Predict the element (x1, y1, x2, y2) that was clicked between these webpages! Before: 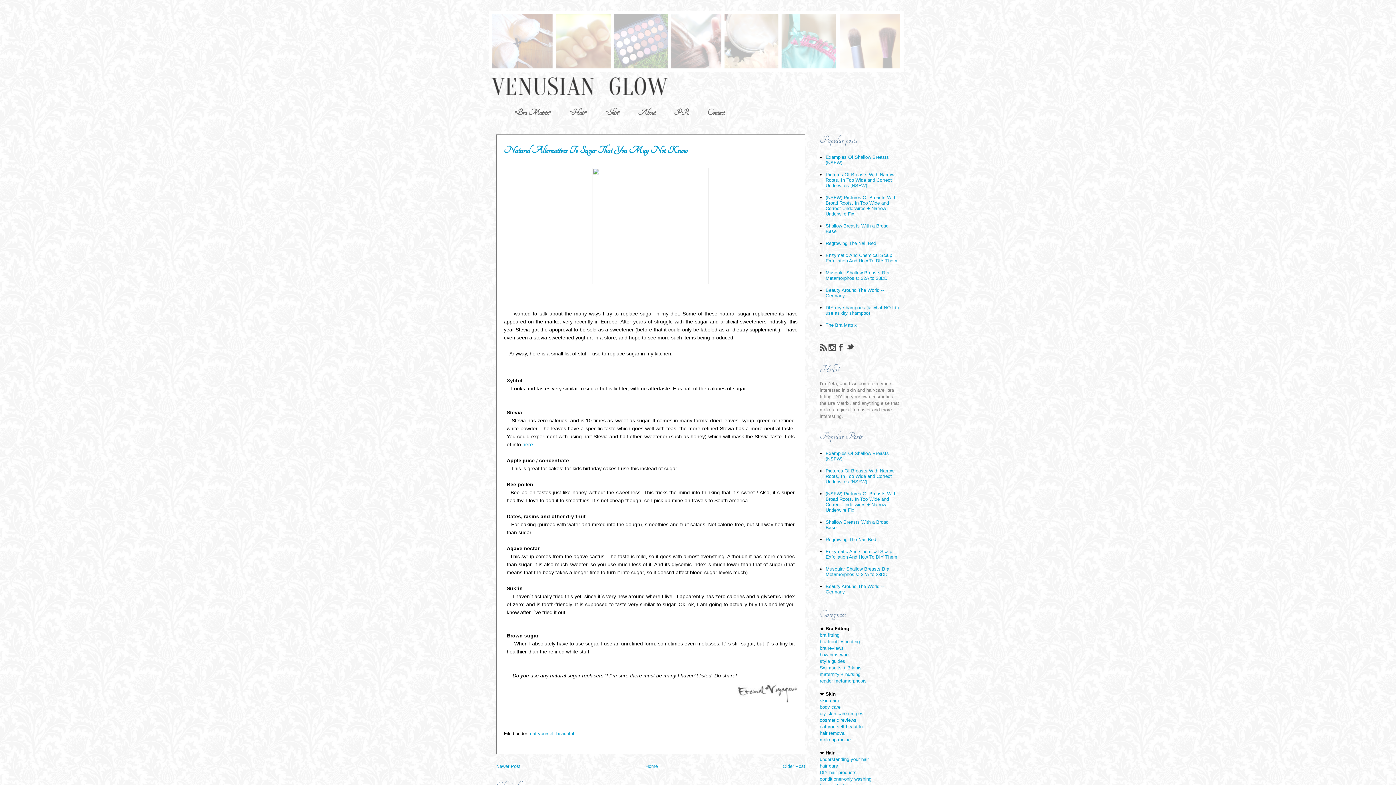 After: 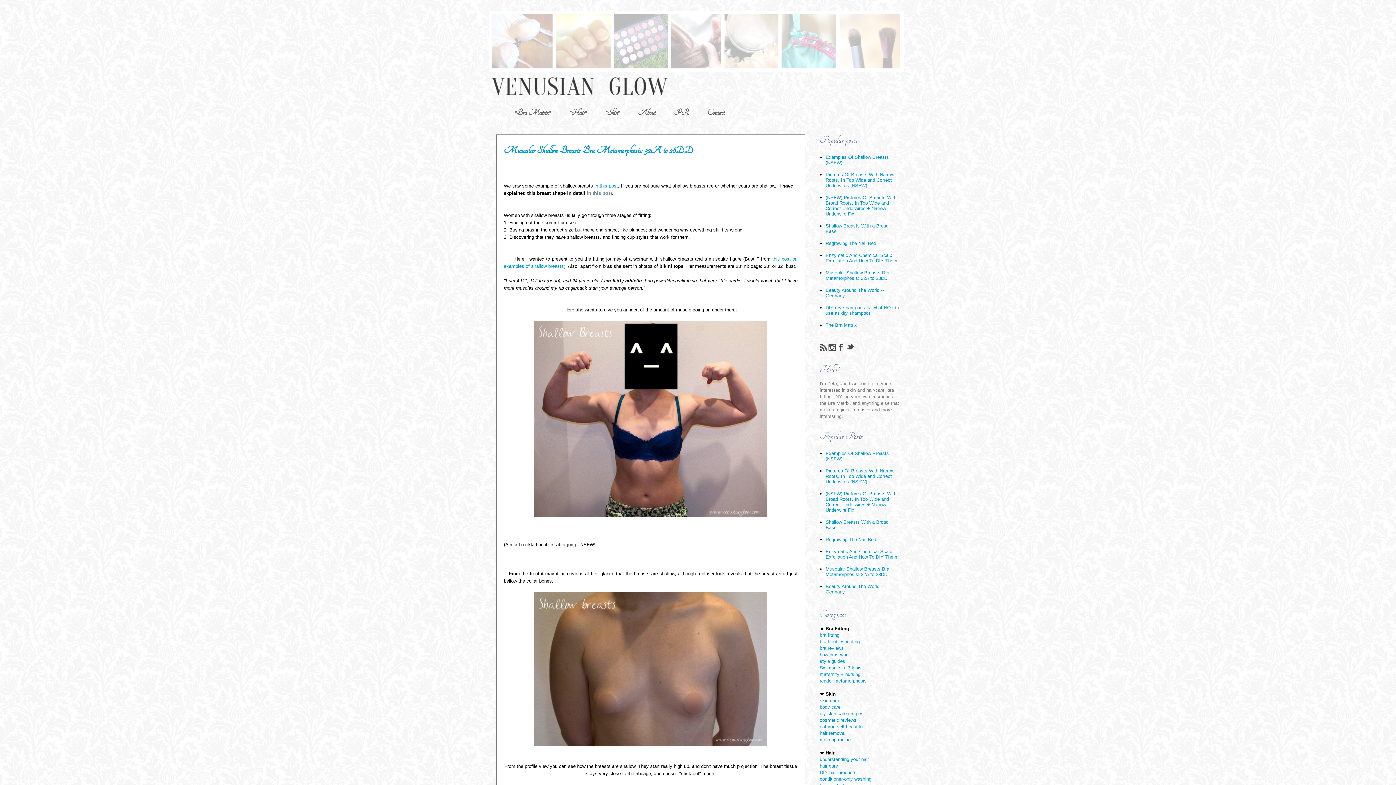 Action: label: Muscular Shallow Breasts Bra Metamorphosis: 32A to 28DD bbox: (825, 566, 889, 577)